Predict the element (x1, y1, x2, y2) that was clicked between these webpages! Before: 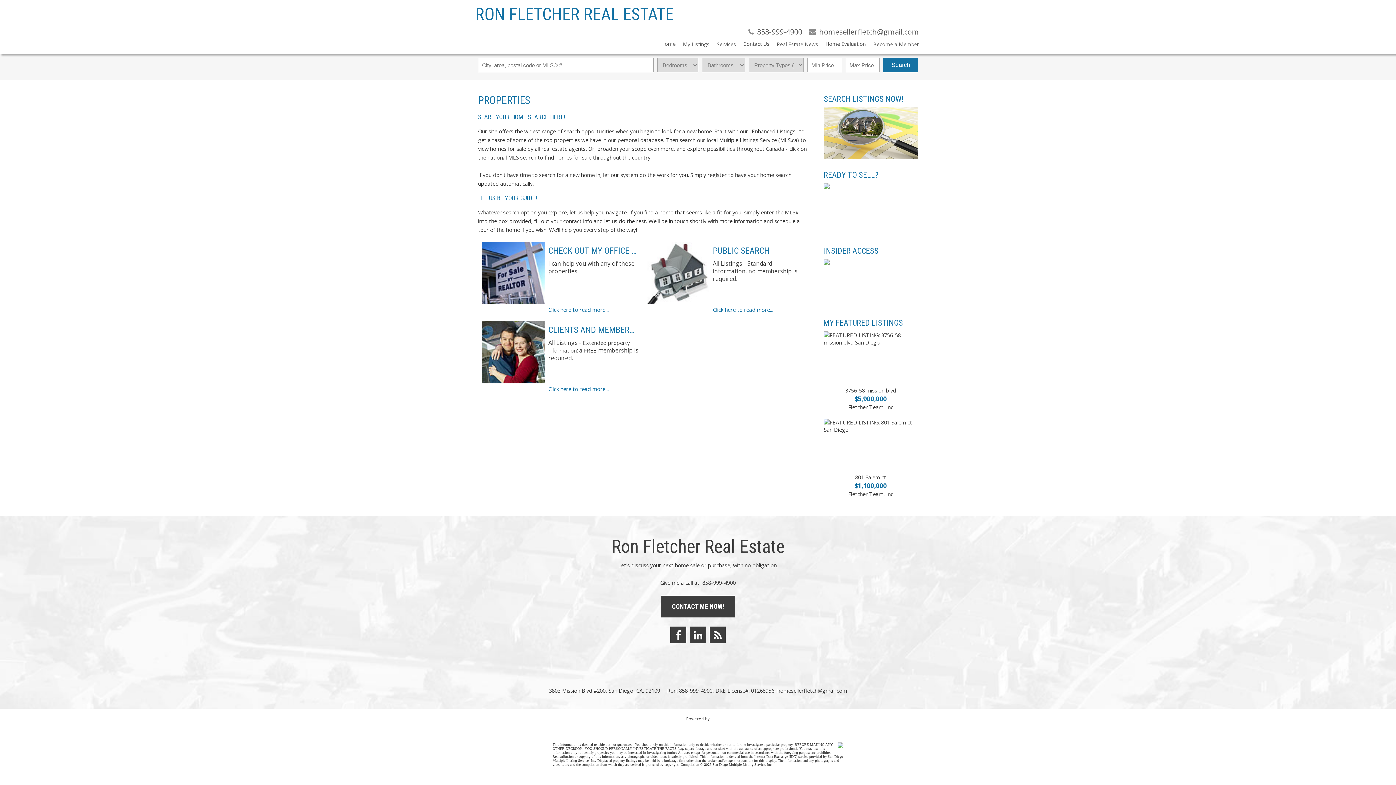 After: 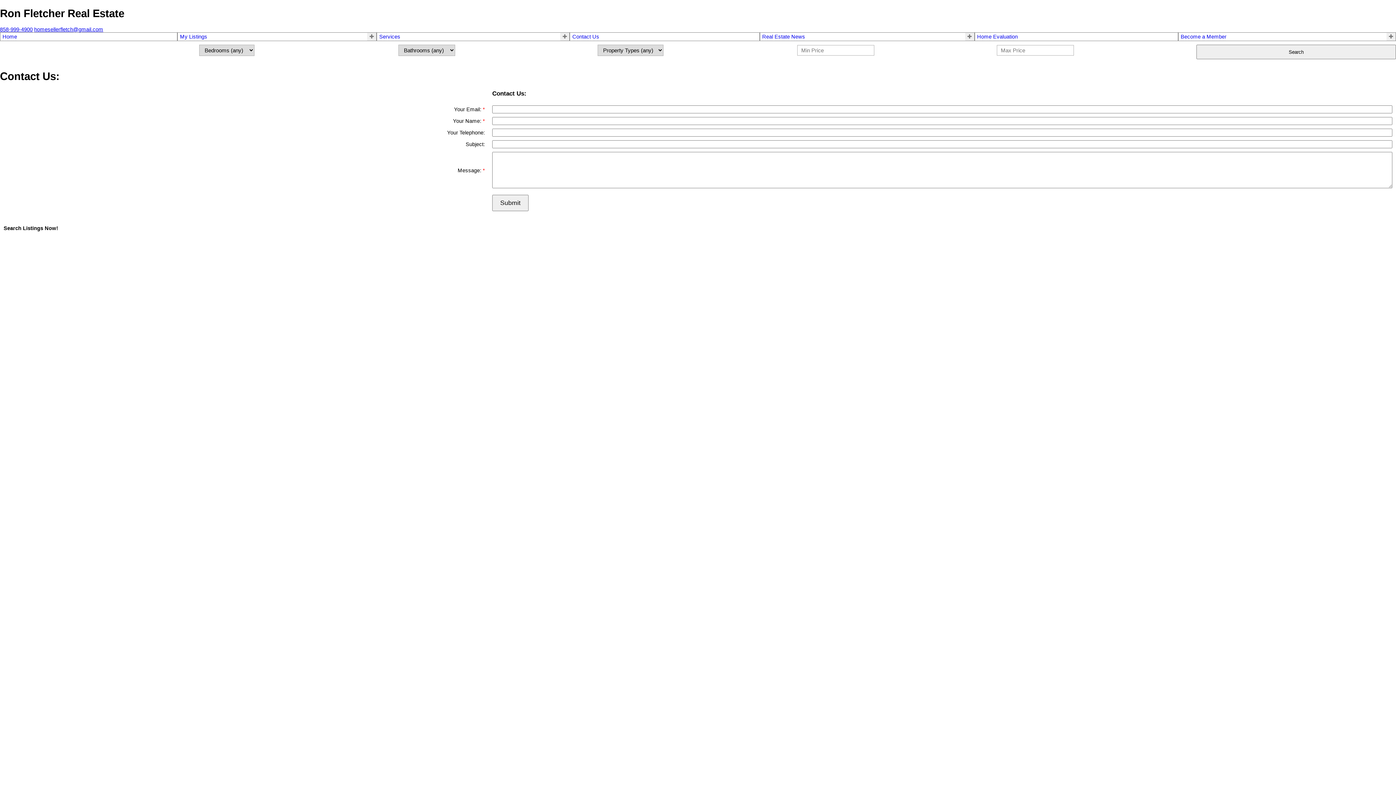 Action: bbox: (661, 596, 735, 617) label: CONTACT ME NOW!